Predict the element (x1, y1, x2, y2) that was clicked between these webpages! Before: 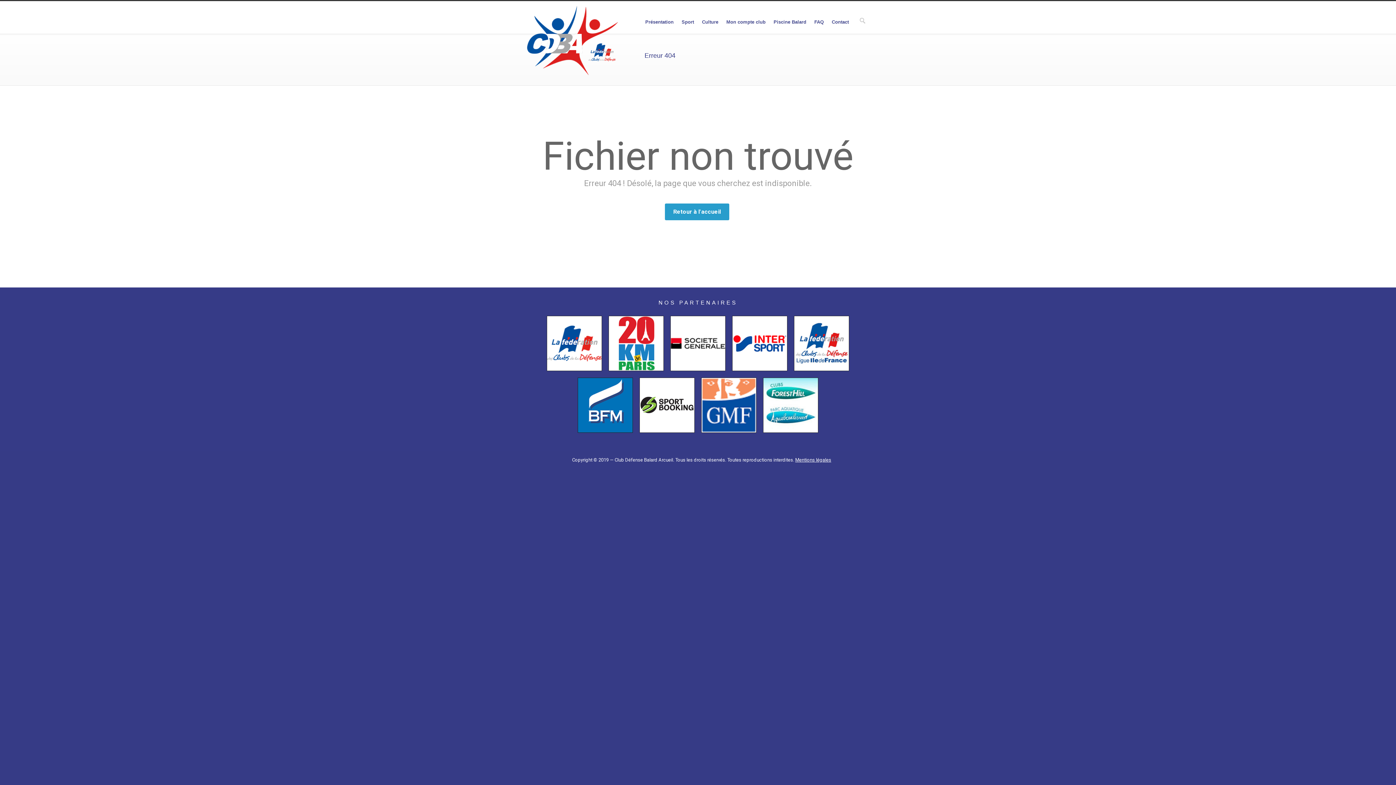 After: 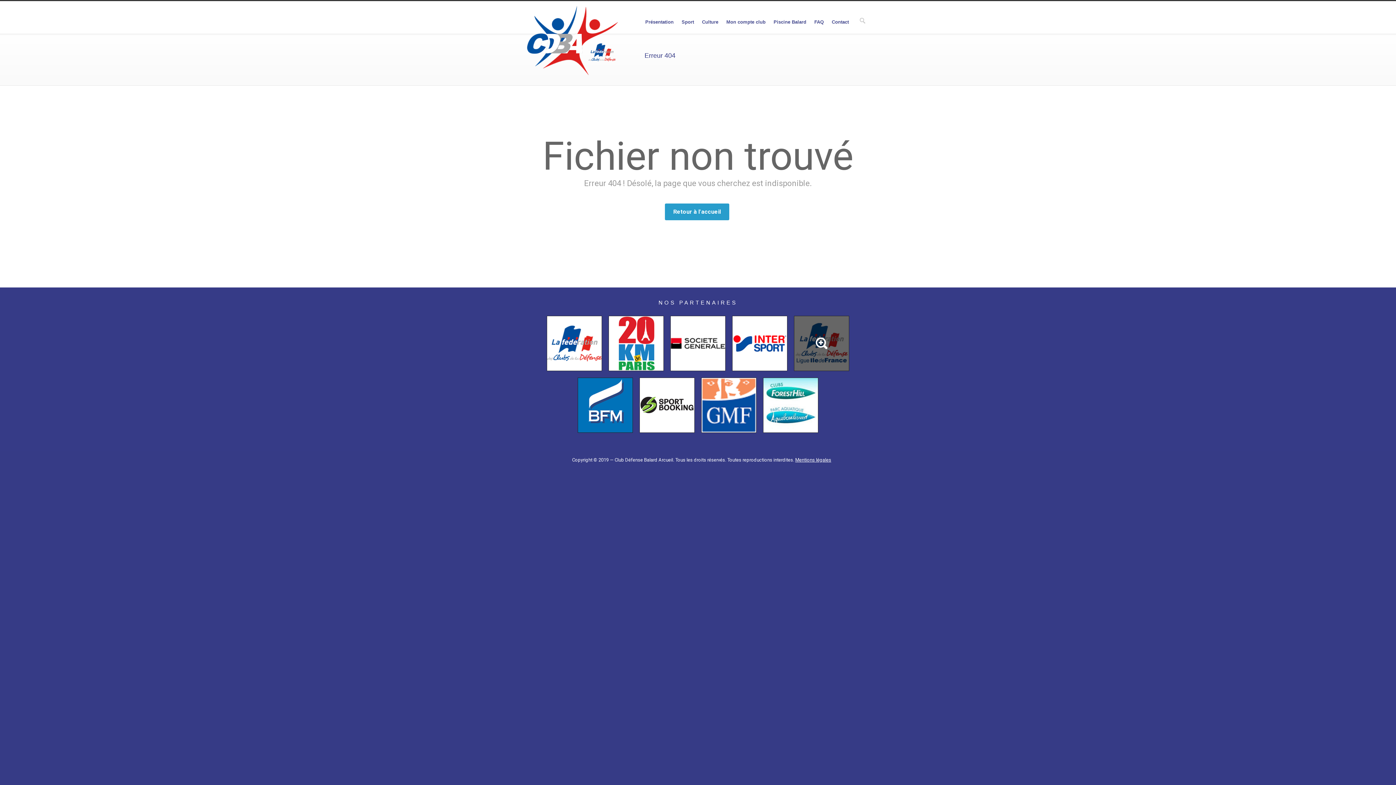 Action: bbox: (794, 316, 849, 370)